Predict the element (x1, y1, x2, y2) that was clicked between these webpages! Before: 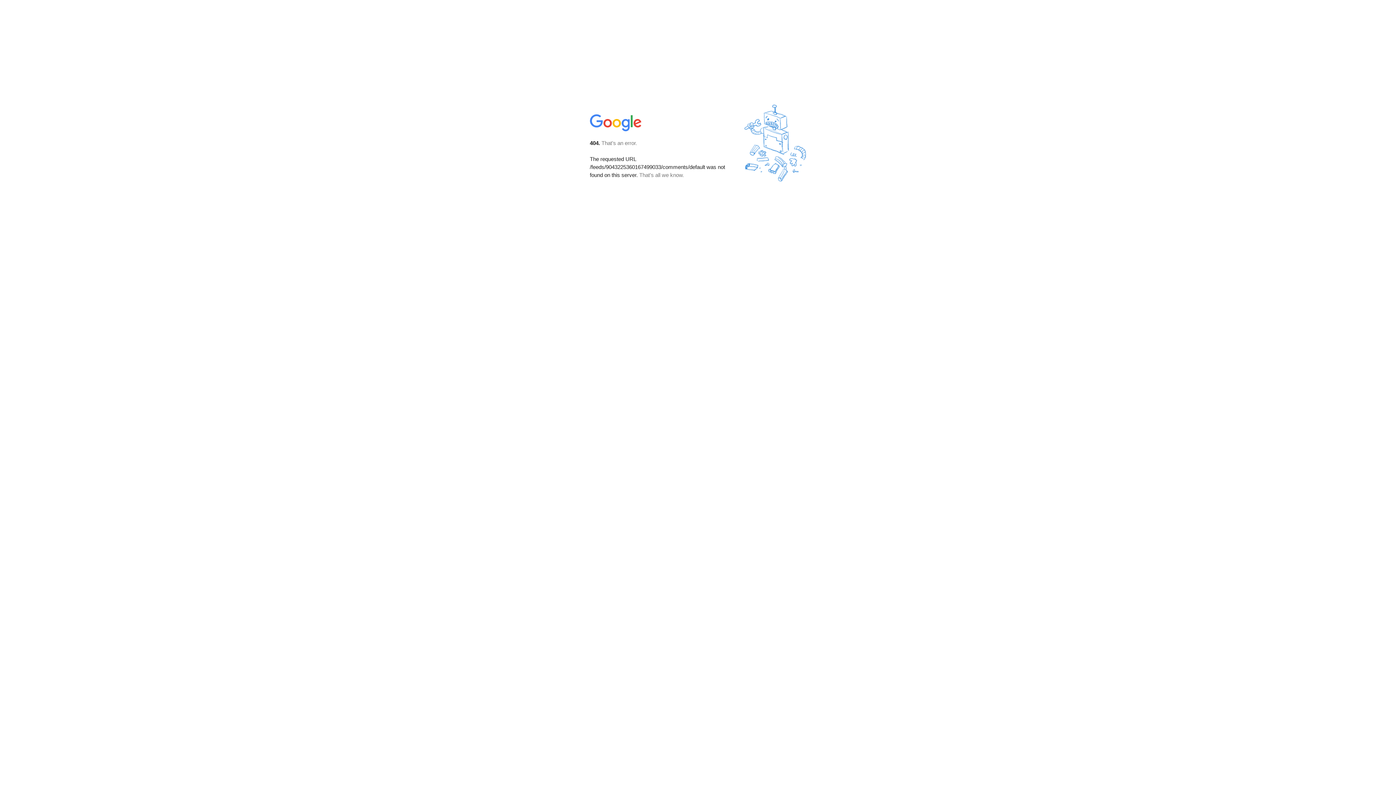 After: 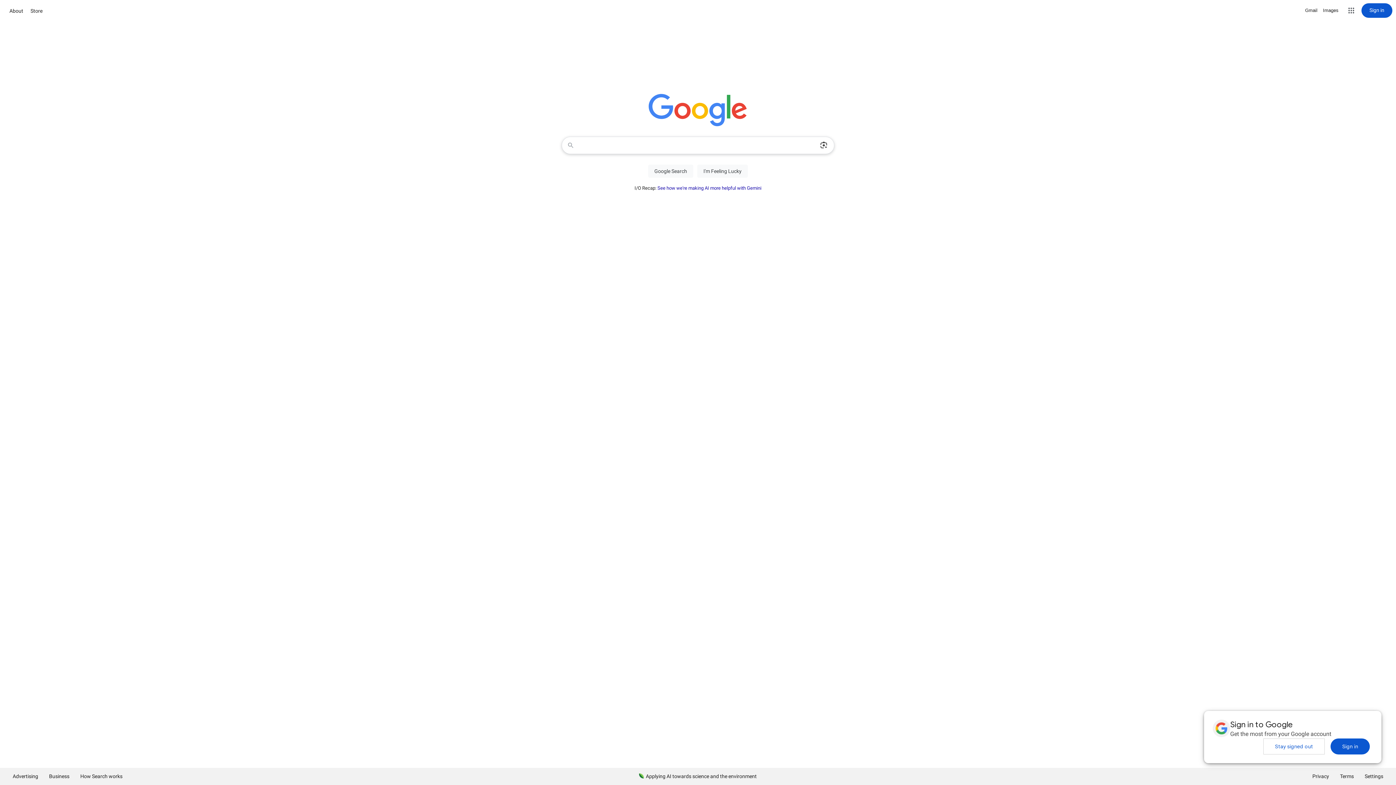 Action: bbox: (590, 127, 642, 134)